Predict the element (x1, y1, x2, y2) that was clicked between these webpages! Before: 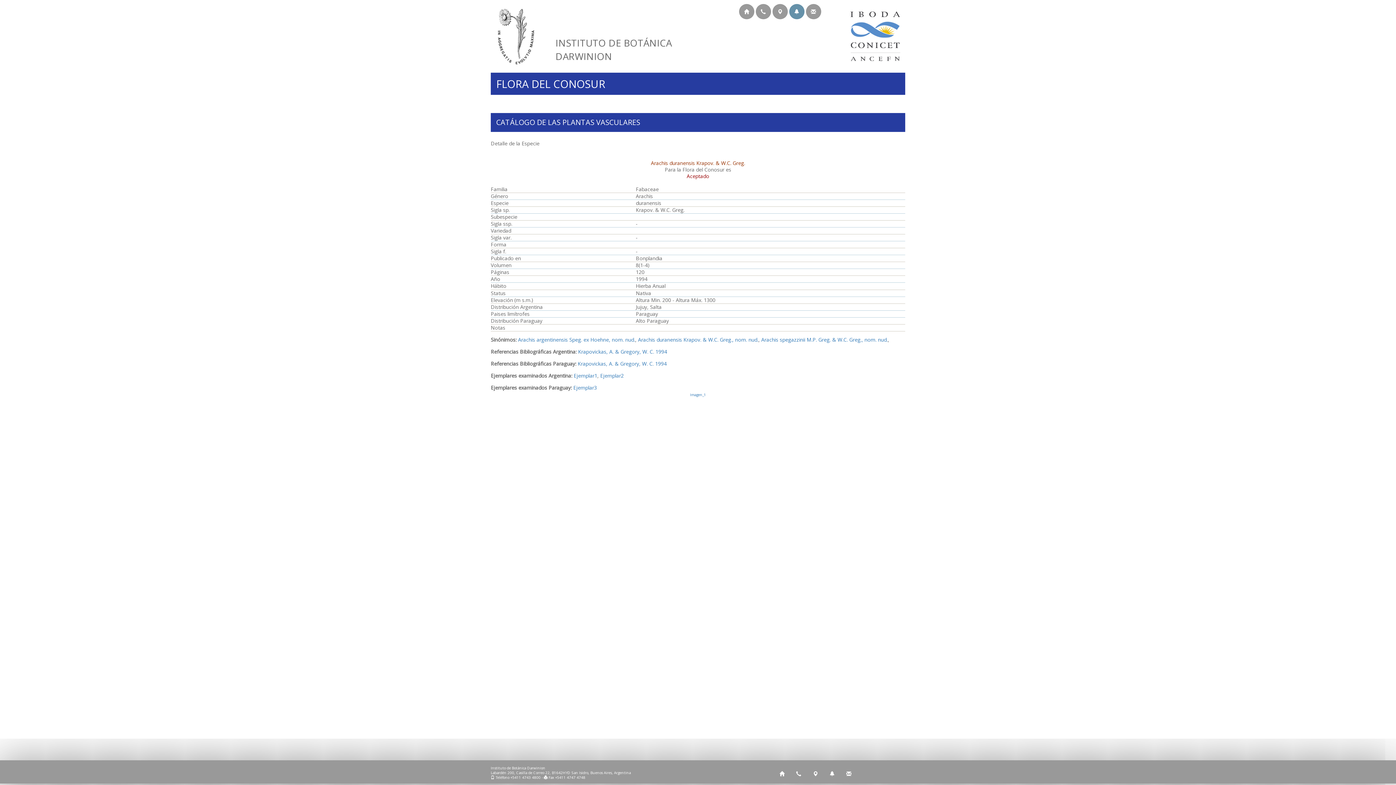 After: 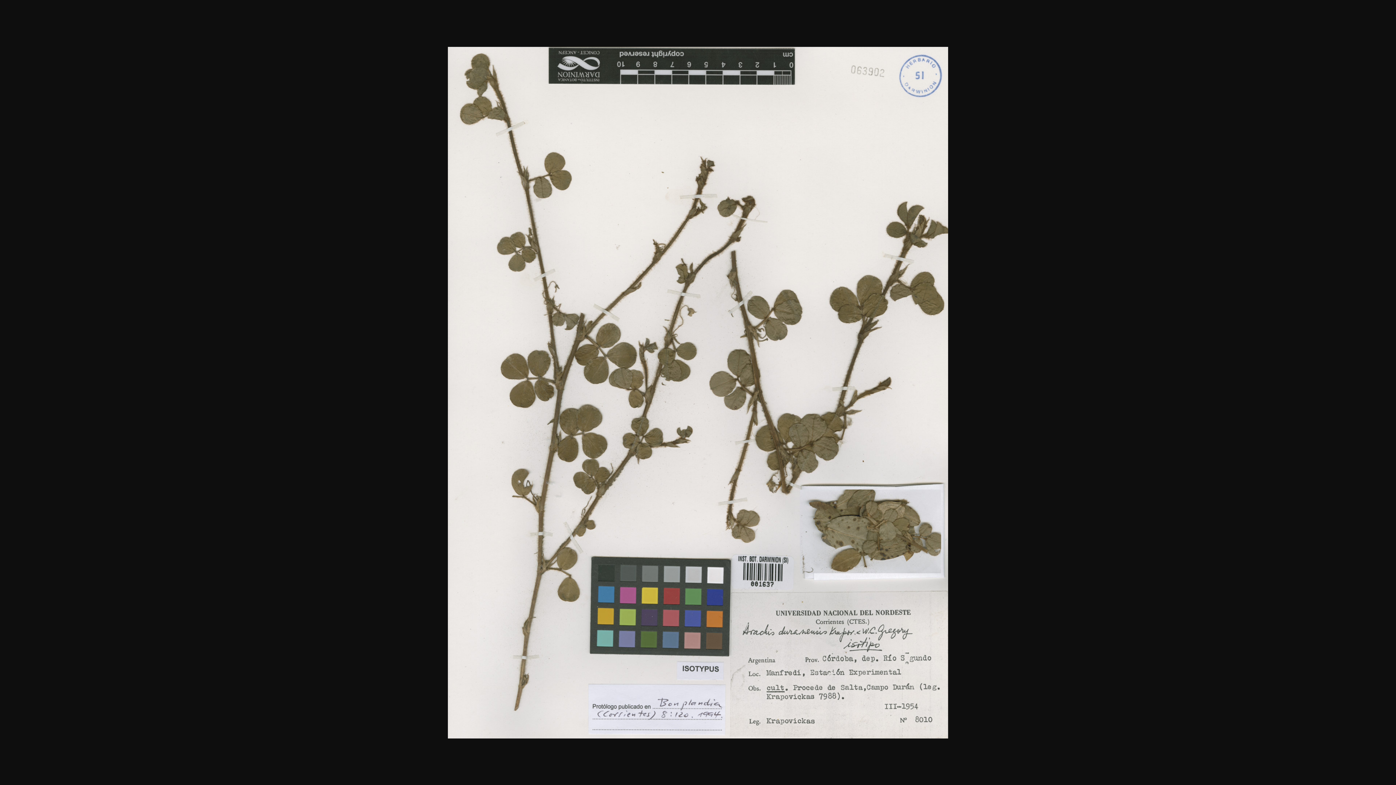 Action: bbox: (690, 390, 706, 397) label: Imagen_1